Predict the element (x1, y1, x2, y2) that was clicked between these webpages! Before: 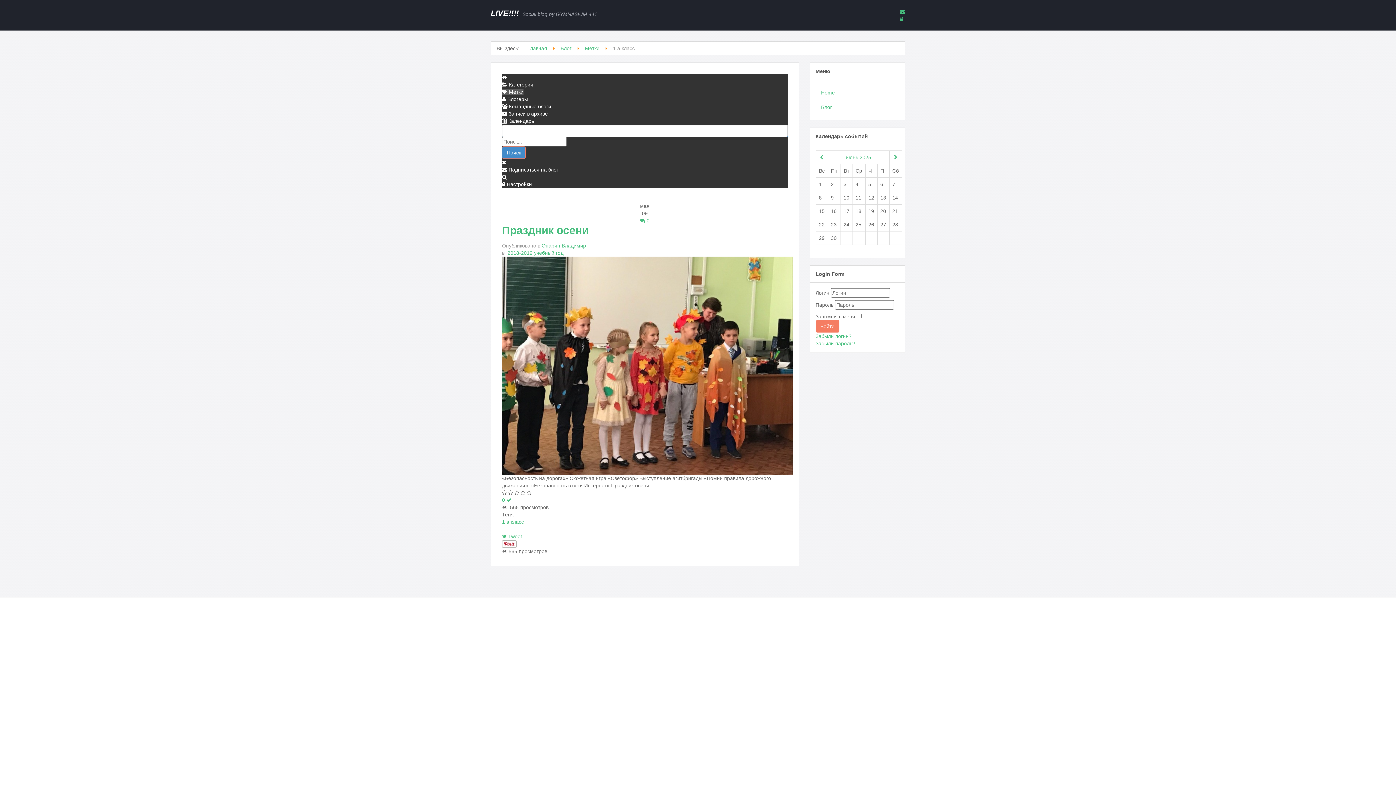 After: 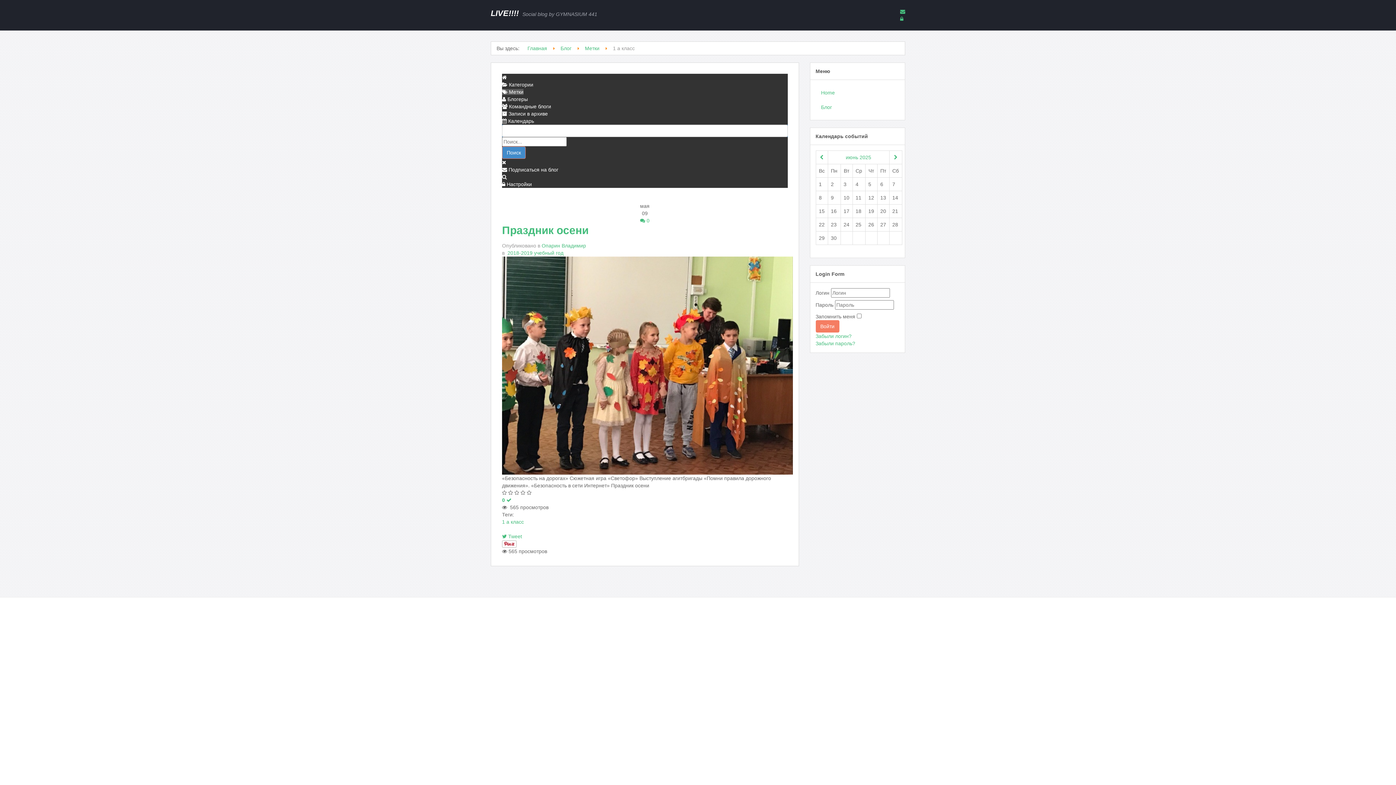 Action: label: 1 а класс bbox: (502, 519, 524, 525)